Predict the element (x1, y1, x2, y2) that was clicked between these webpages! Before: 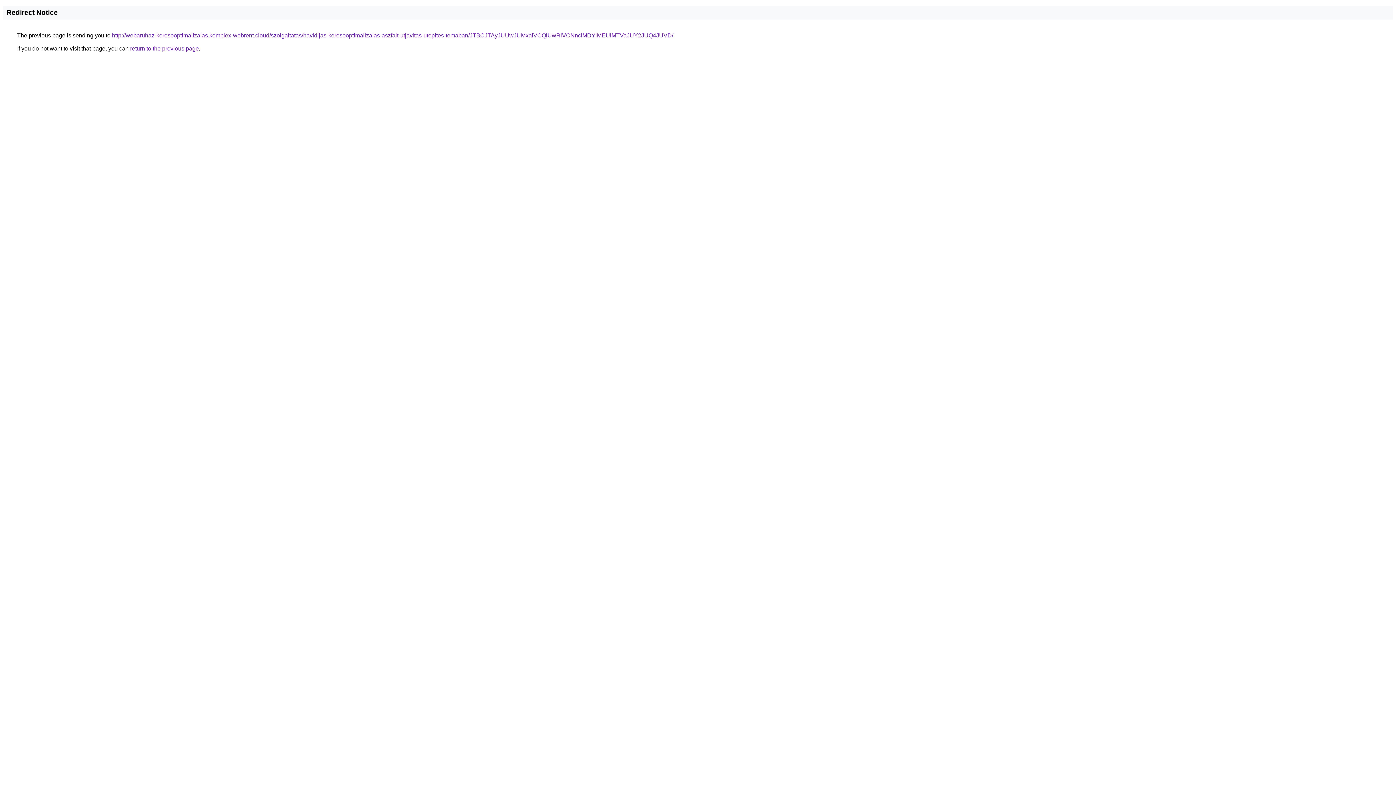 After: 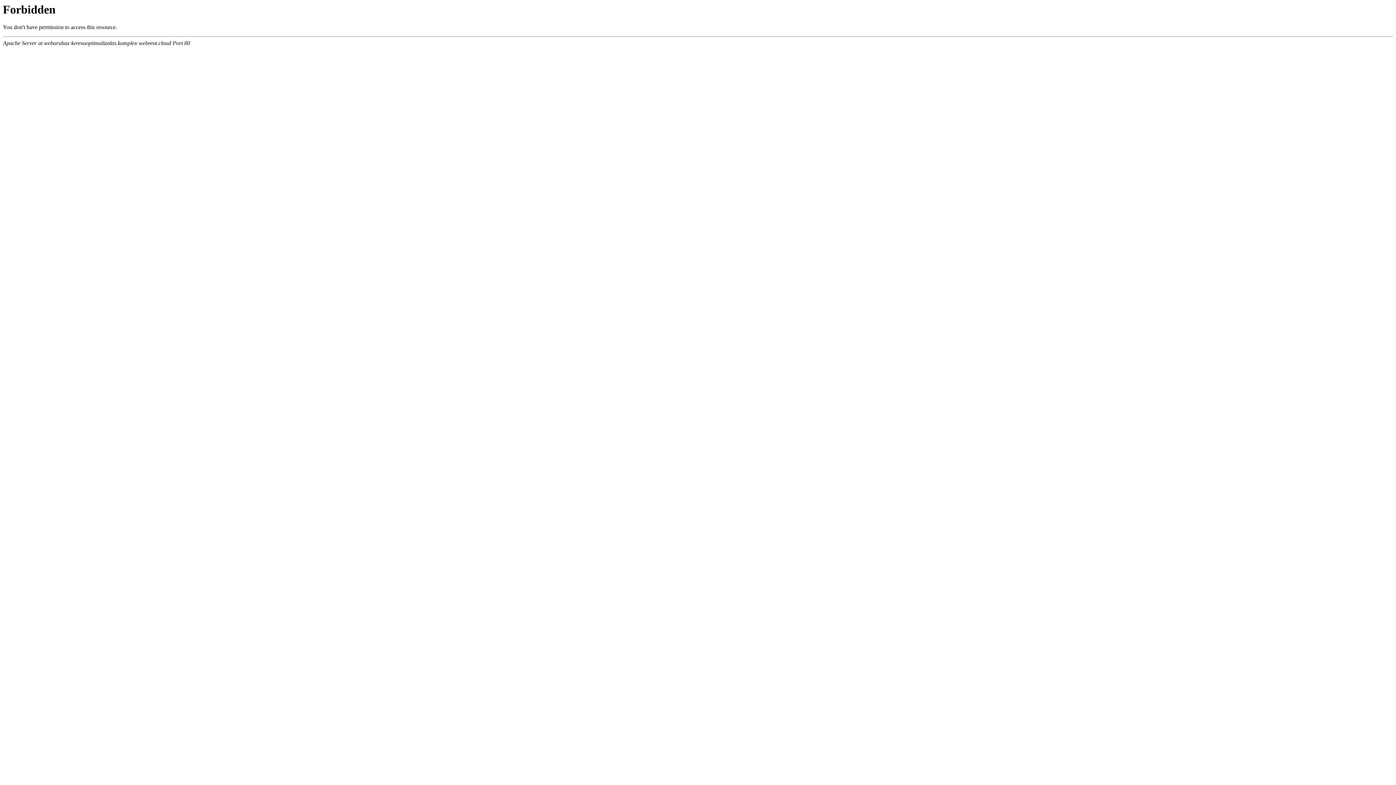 Action: label: http://webaruhaz-keresooptimalizalas.komplex-webrent.cloud/szolgaltatas/havidijas-keresooptimalizalas-aszfalt-utjavitas-utepites-temaban/JTBCJTAyJUUwJUMxaiVCQiUwRiVCNnclMDYlMEUlMTVaJUY2JUQ4JUVD/ bbox: (112, 32, 673, 38)